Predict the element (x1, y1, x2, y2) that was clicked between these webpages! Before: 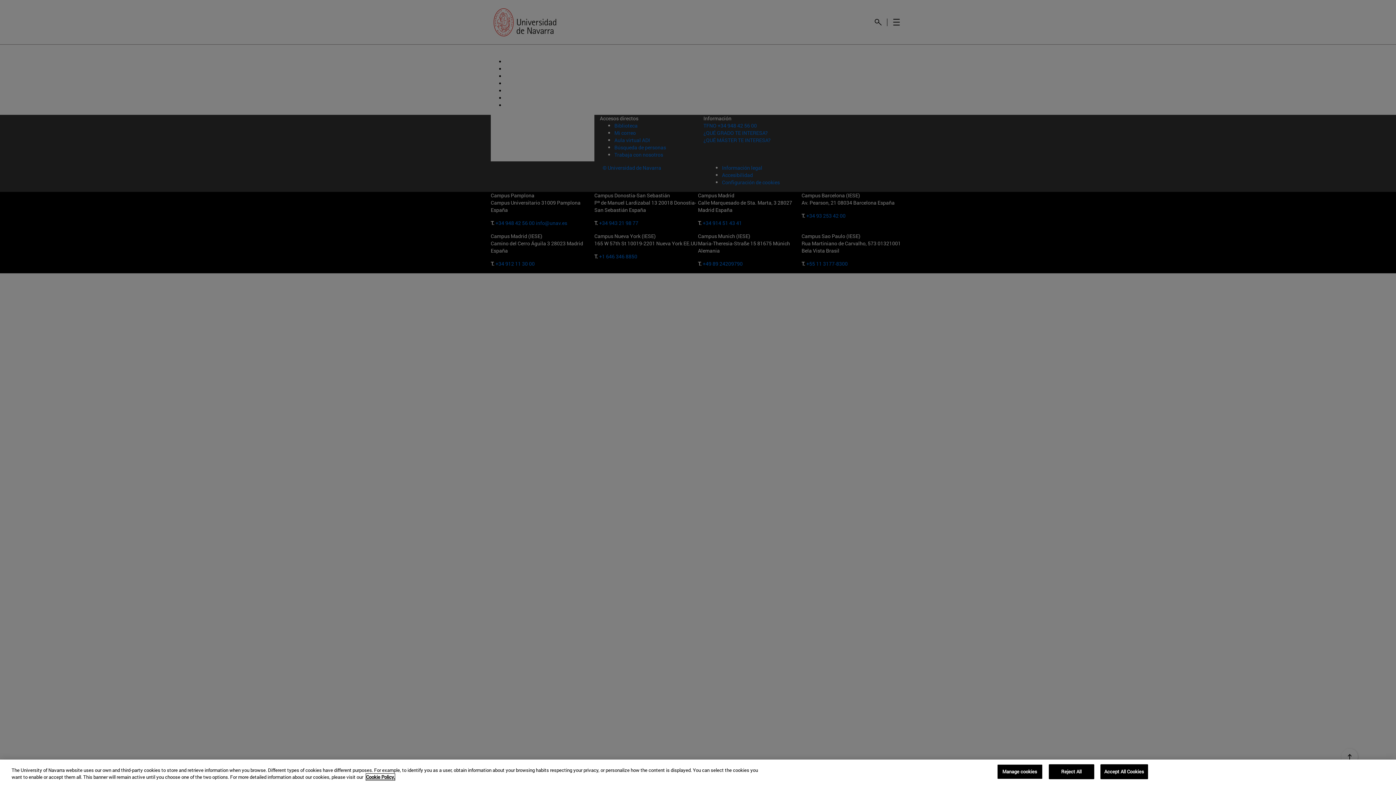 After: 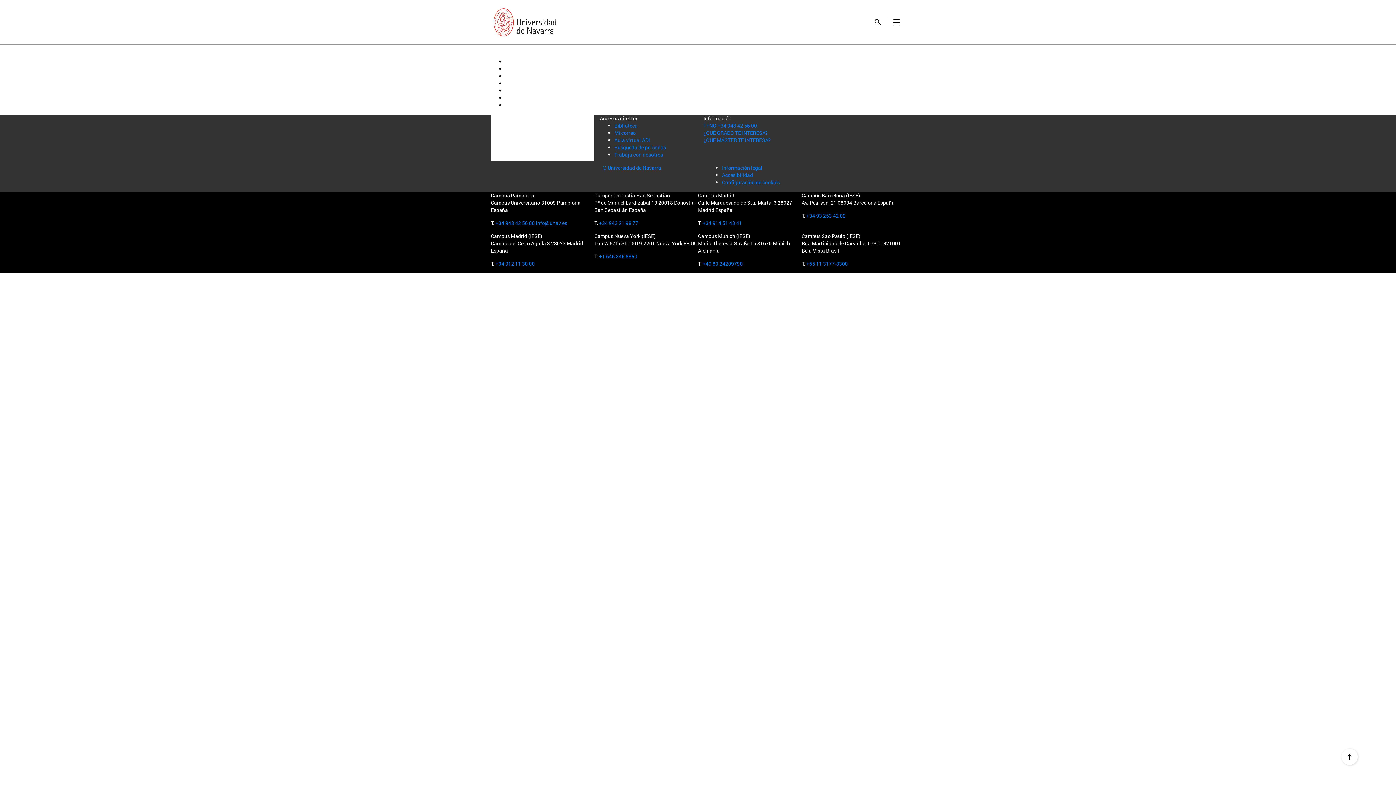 Action: bbox: (1048, 764, 1094, 779) label: Reject All